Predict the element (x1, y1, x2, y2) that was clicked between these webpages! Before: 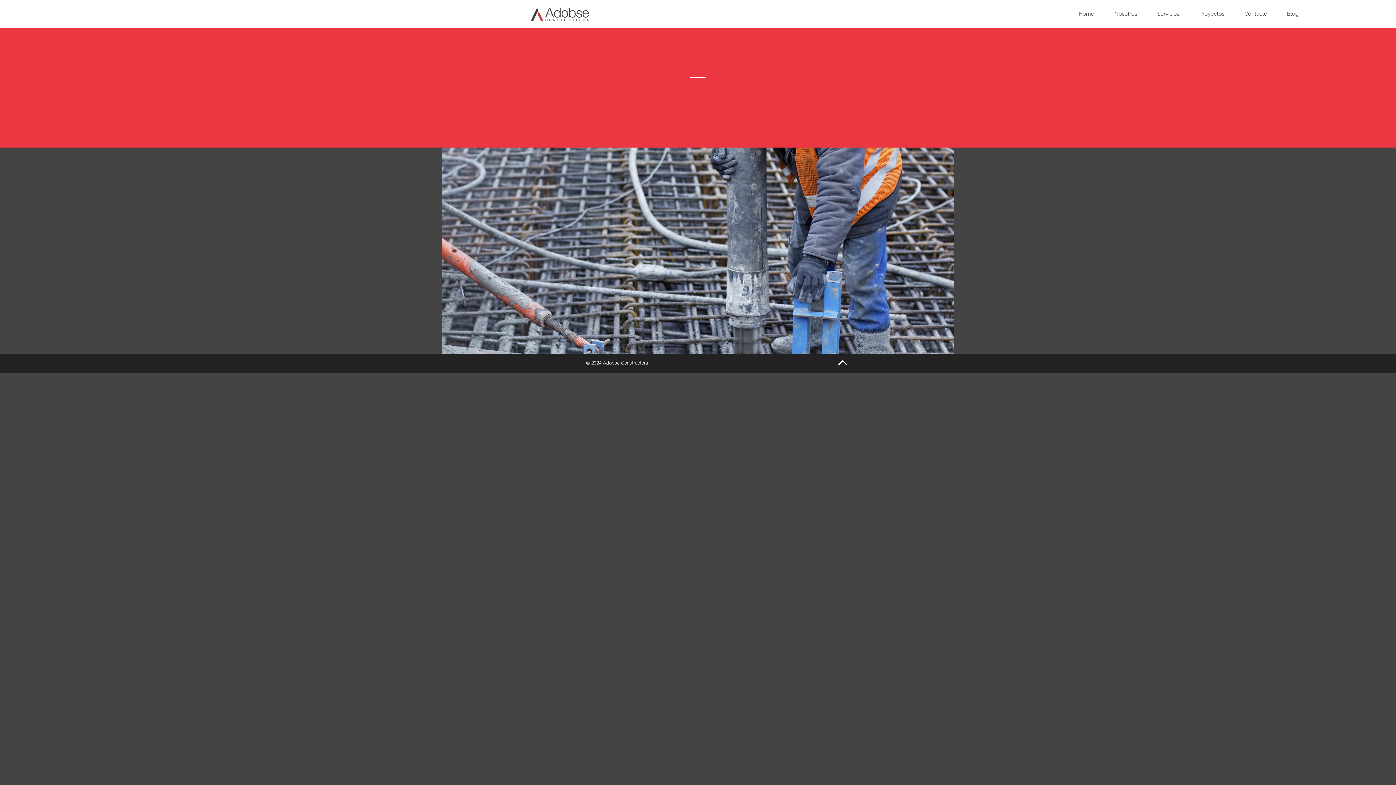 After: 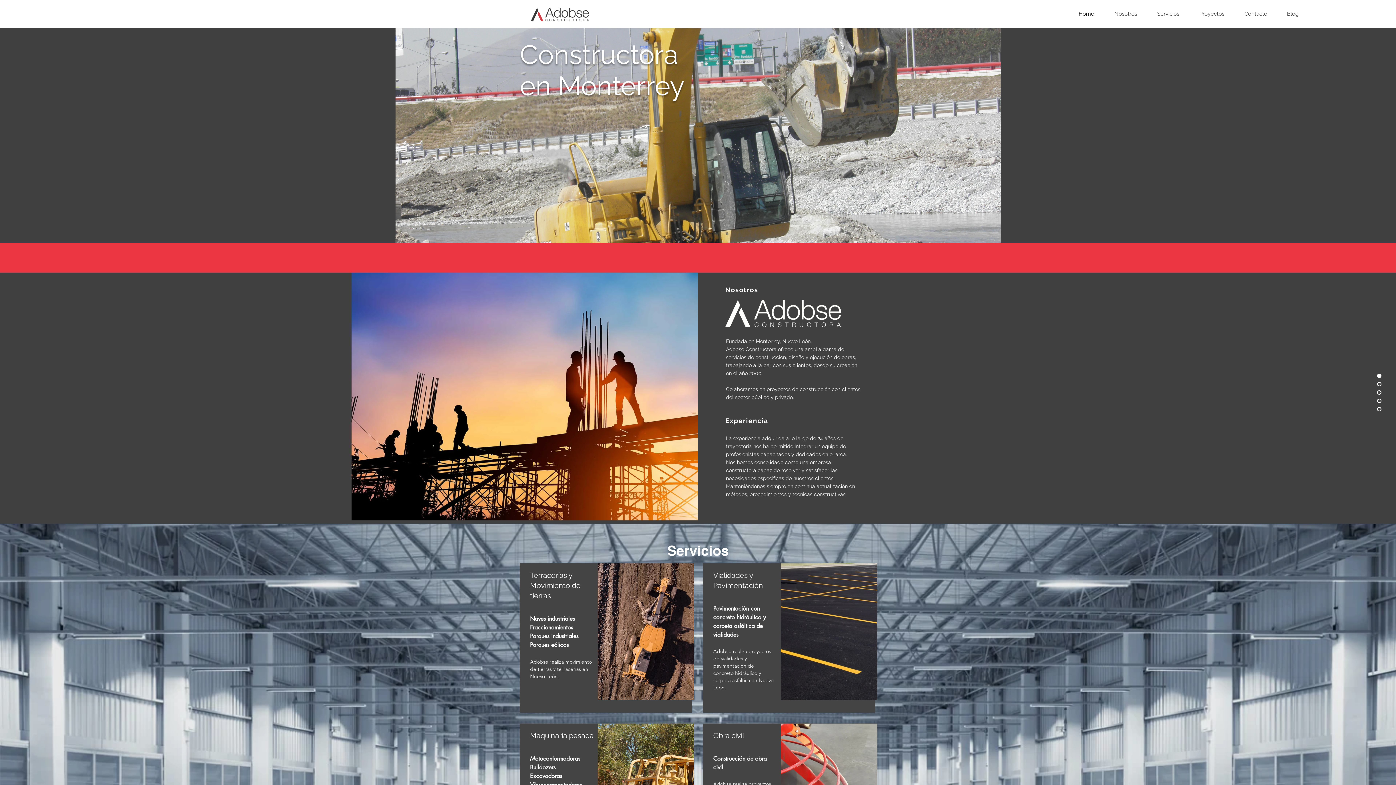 Action: label: Contacto bbox: (1239, 7, 1281, 20)